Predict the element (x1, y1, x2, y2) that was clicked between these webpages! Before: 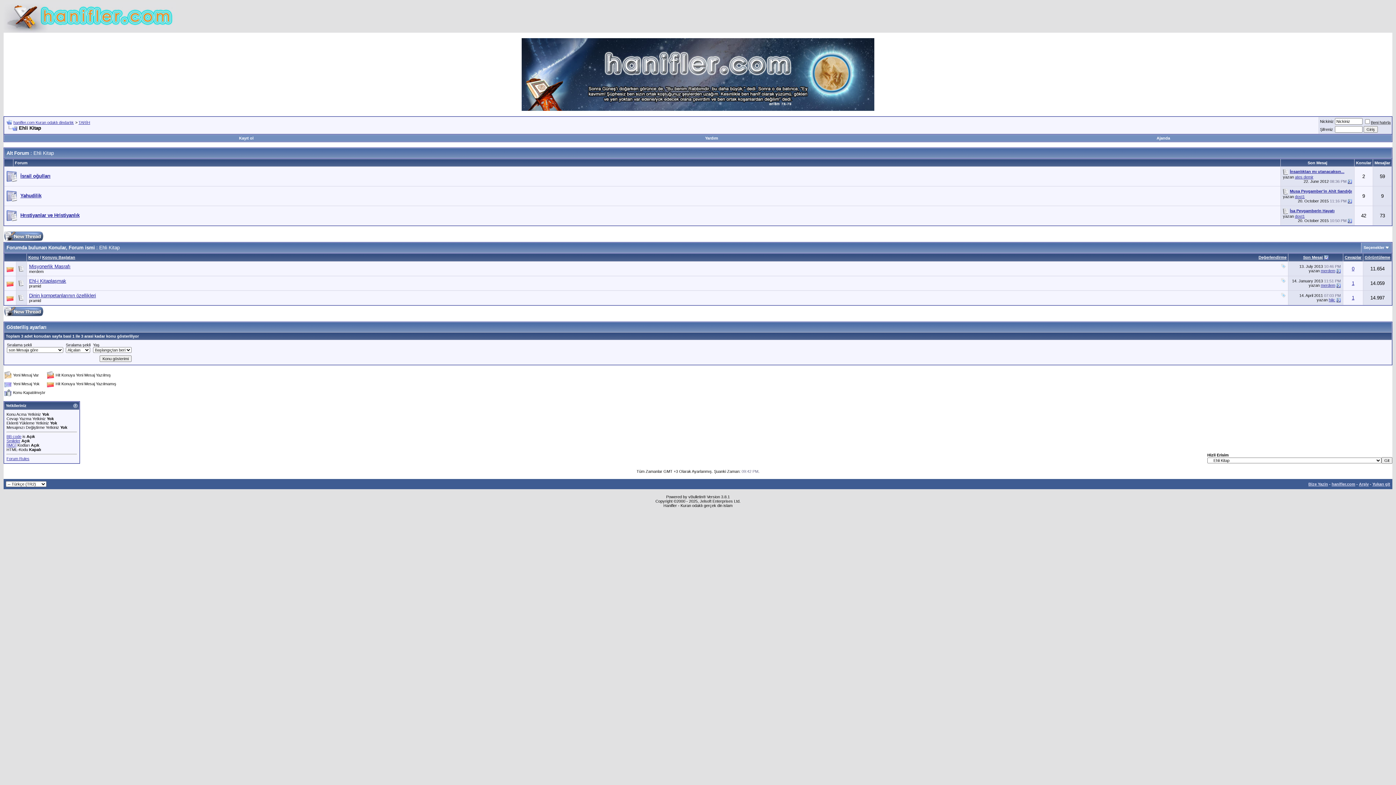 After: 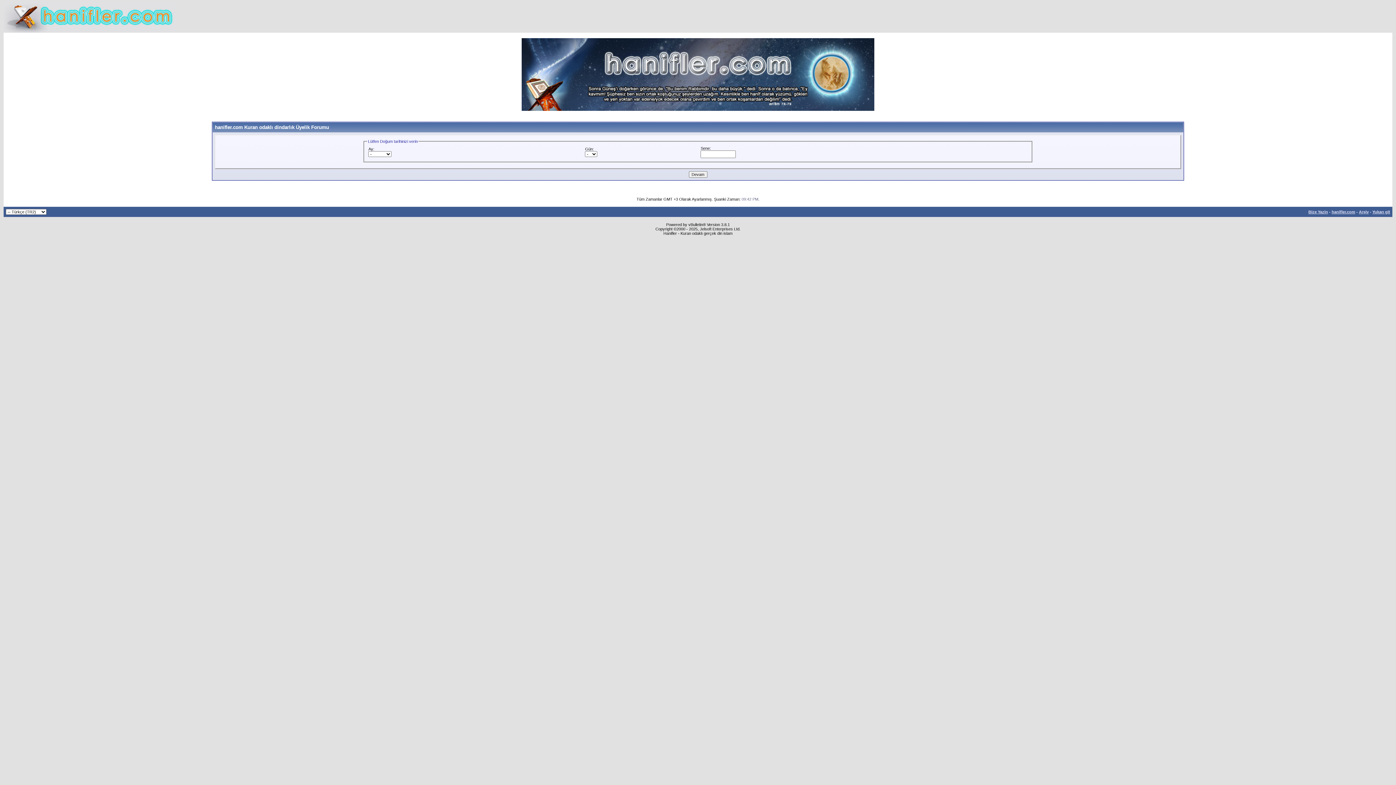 Action: label: Kayıt ol bbox: (239, 136, 253, 140)